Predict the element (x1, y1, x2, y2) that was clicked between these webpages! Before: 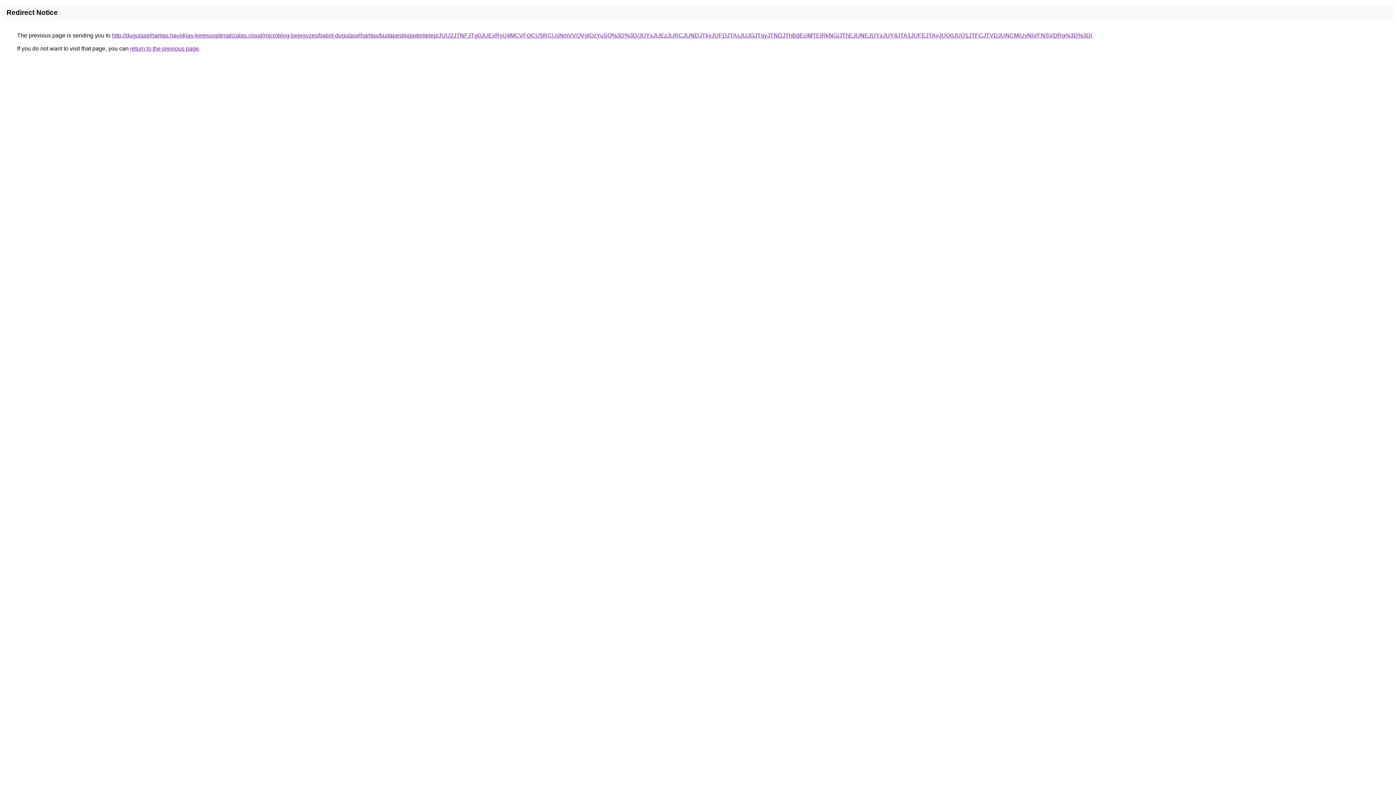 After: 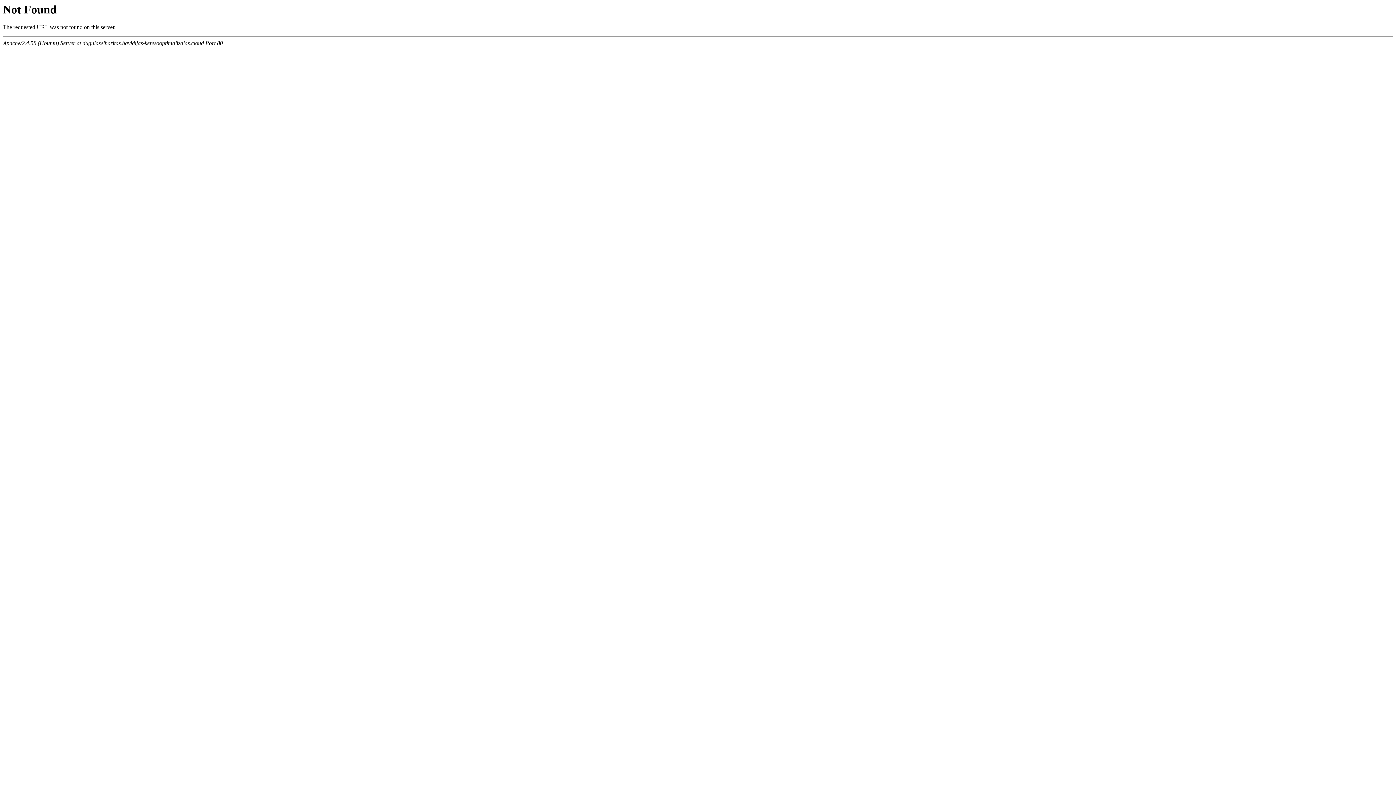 Action: label: http://dugulaselharitas.havidijas-keresooptimalizalas.cloud/microblog-bejegyzes/balint-dugulaselharitas/budapest/ujpeteritelep/JUU2JTNFJTg0JUExRyU4MCVFOCU5RCUxNmVVQVglQzYuSQ%3D%3D/JUYxJUEzJURCJUNDJTkyJUFDJTAxJUJGJTgyJTNDJThBdEclMTElRkNG/JThEJUNEJUYxJUY4JTA1JUFEJTAyJUQ0JUQ1JTFCJTVDJUNCMiUyNiVFNSVDRg%3D%3D/ bbox: (112, 32, 1092, 38)